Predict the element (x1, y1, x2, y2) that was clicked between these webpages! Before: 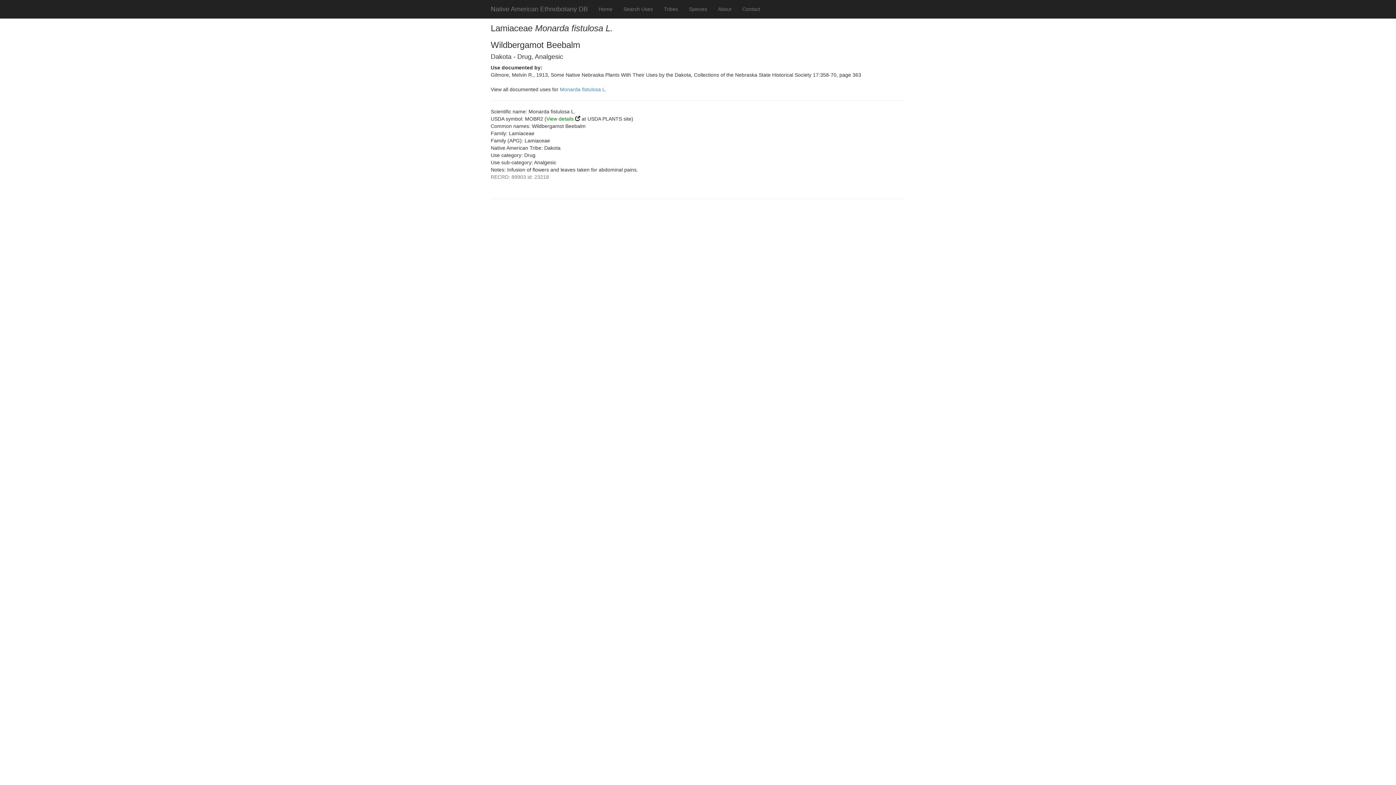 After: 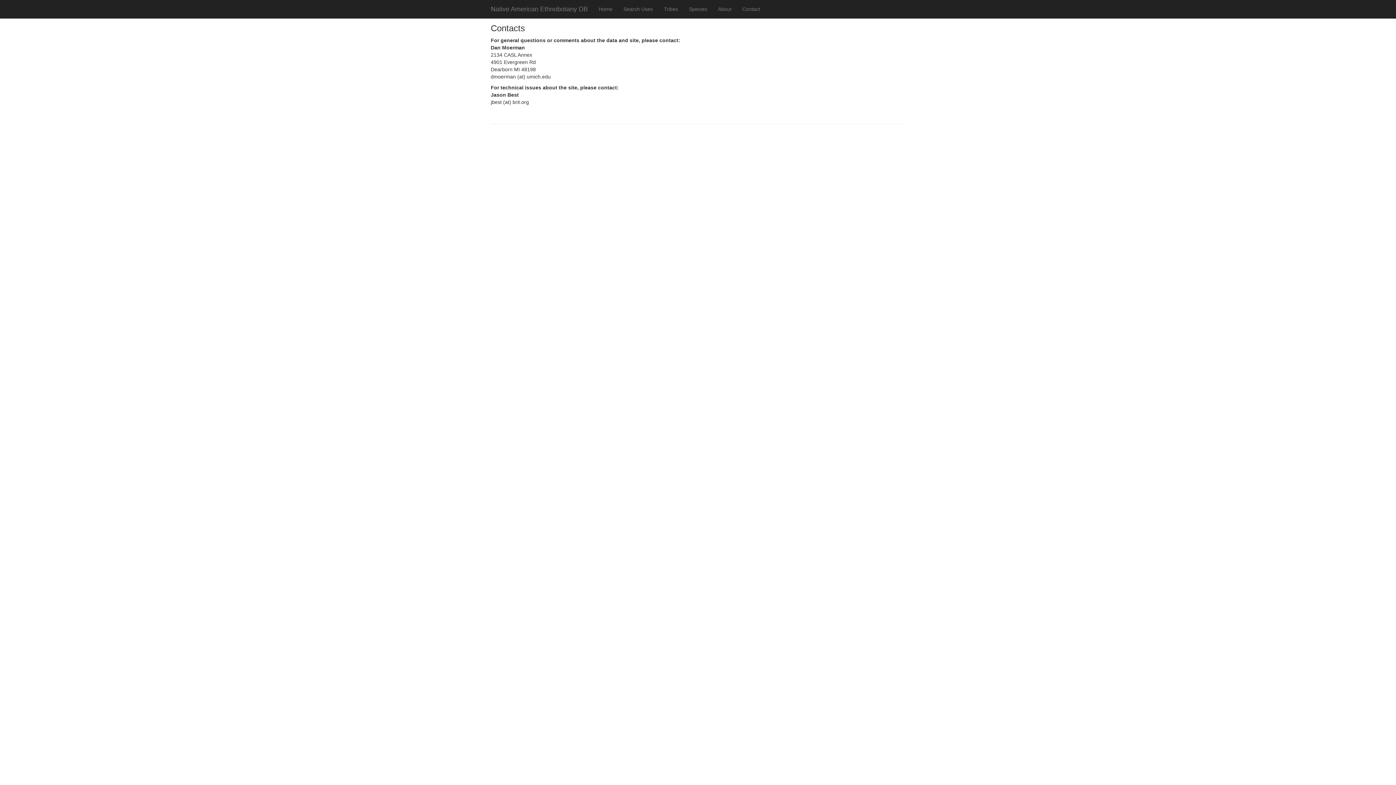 Action: bbox: (737, 0, 765, 18) label: Contact